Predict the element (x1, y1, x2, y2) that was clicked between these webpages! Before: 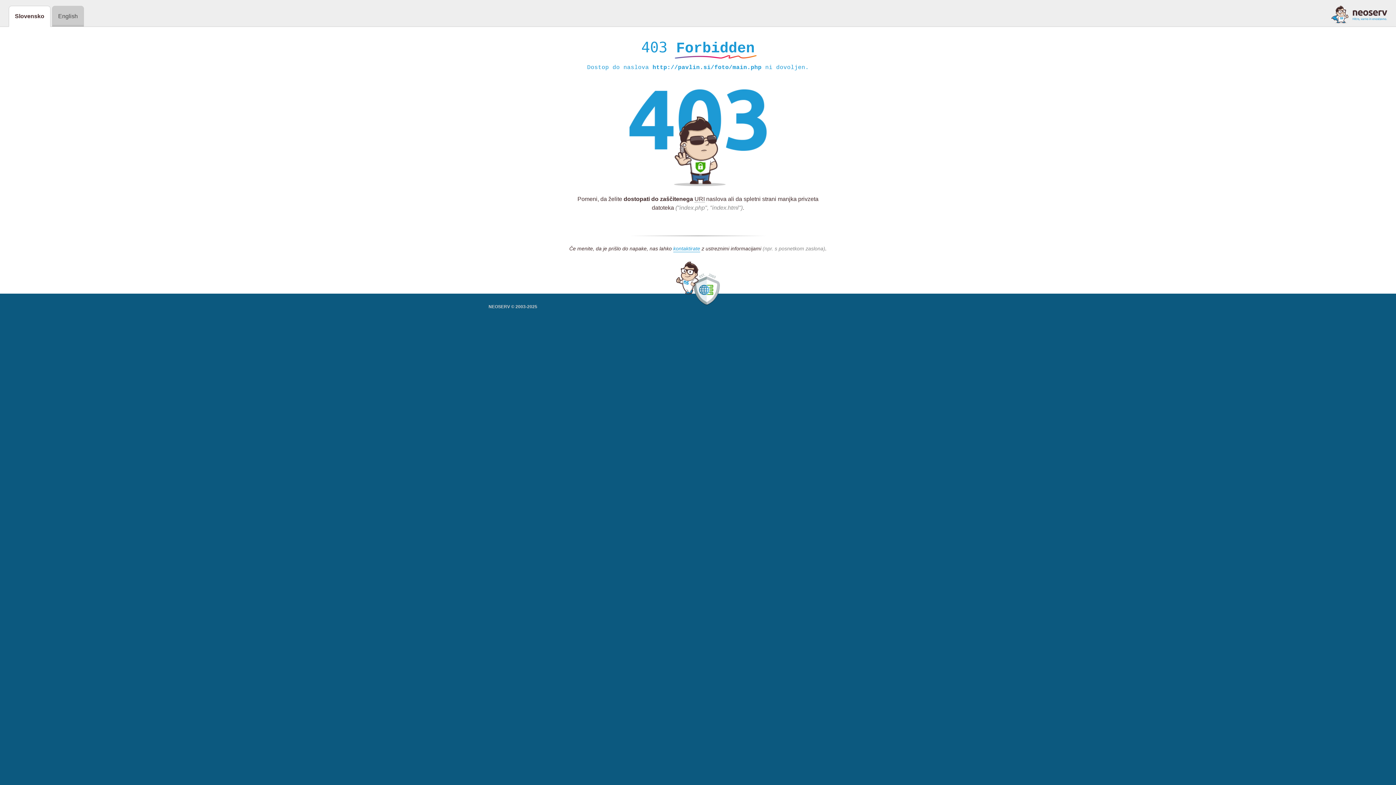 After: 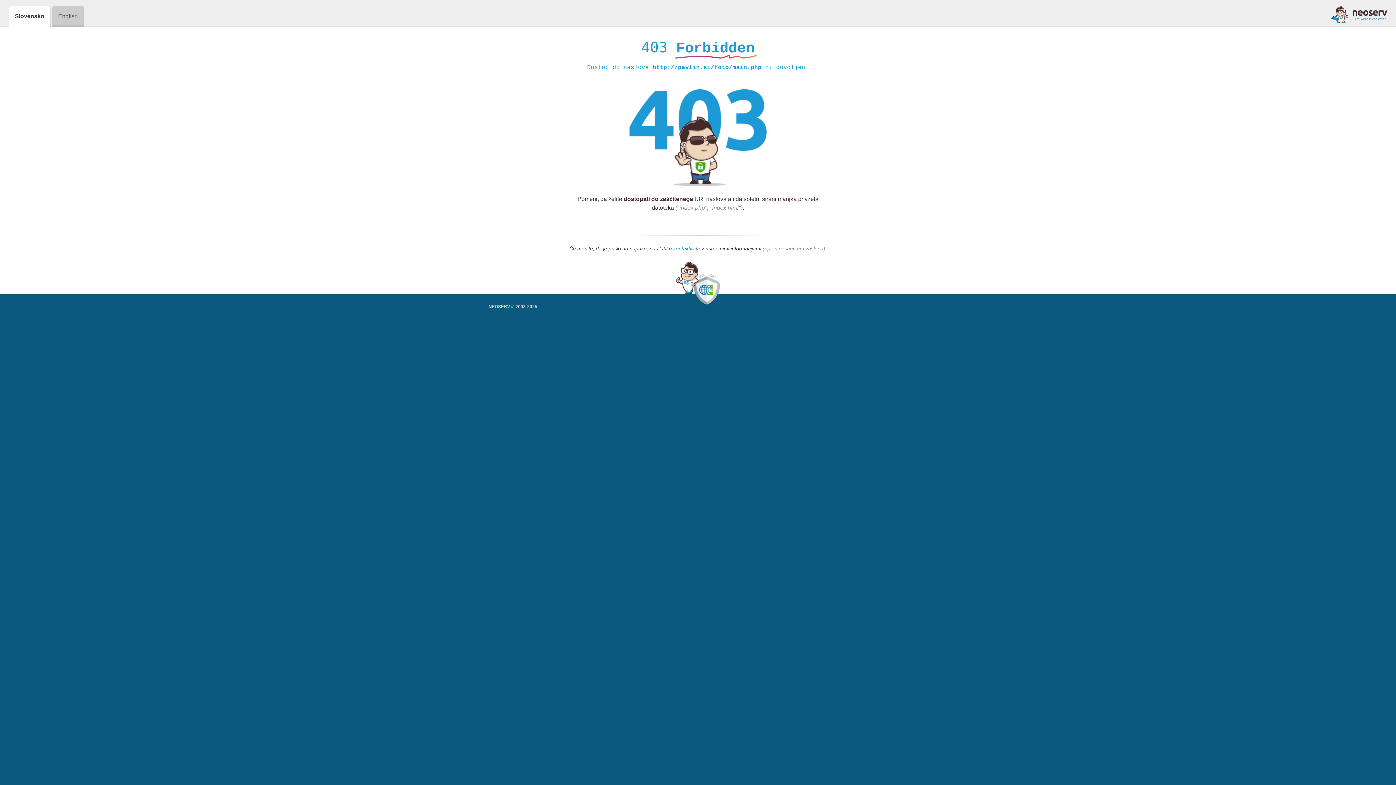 Action: bbox: (673, 245, 700, 252) label: kontaktirate